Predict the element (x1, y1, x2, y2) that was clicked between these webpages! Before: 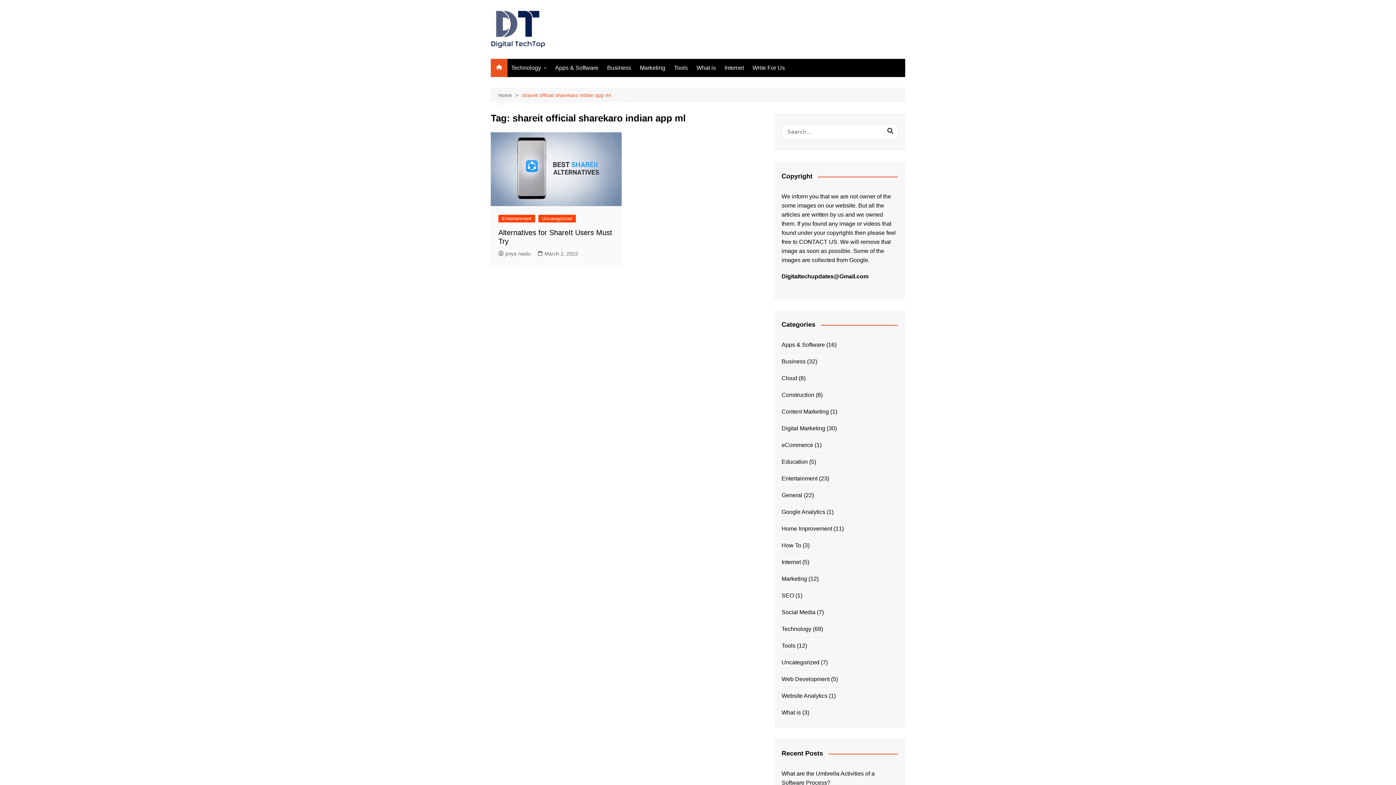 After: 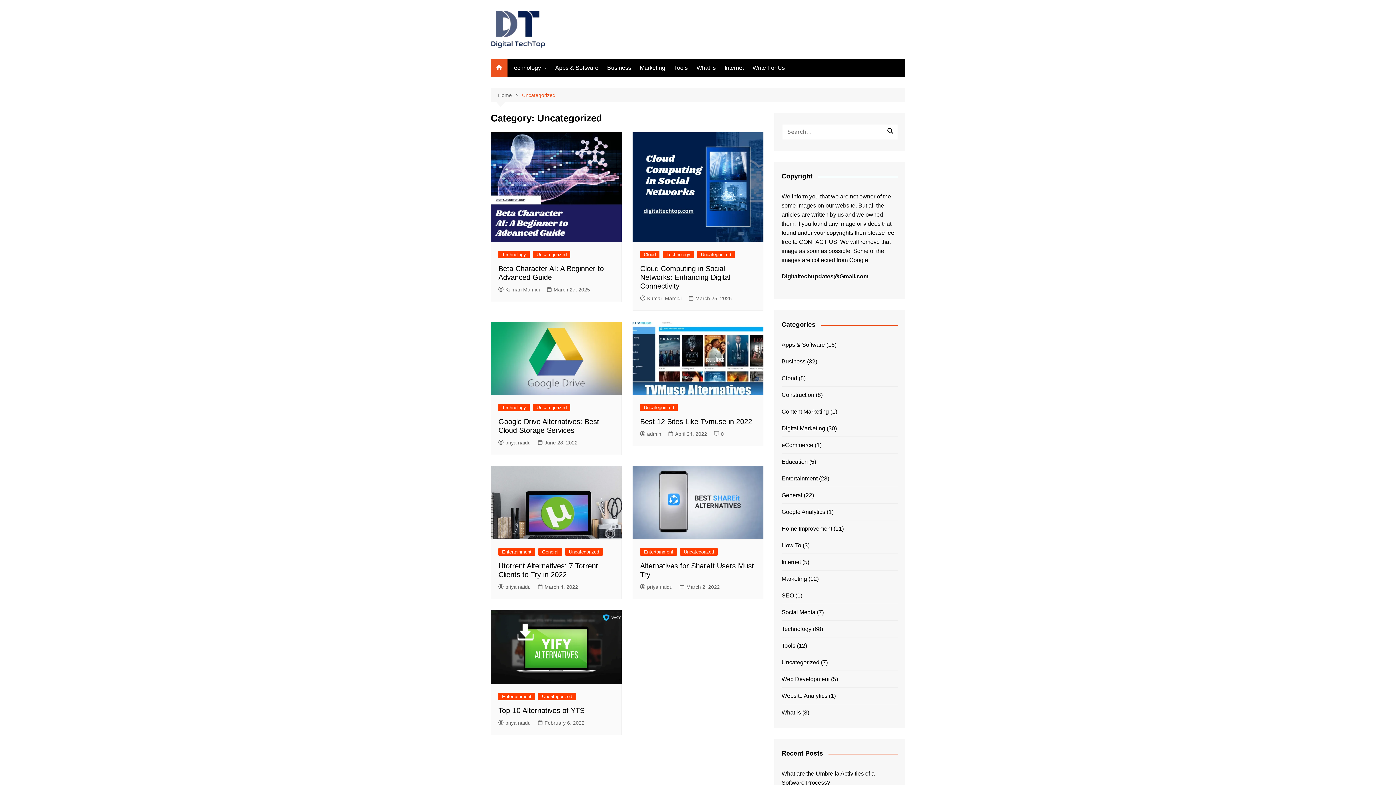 Action: label: Uncategorized bbox: (781, 658, 819, 667)